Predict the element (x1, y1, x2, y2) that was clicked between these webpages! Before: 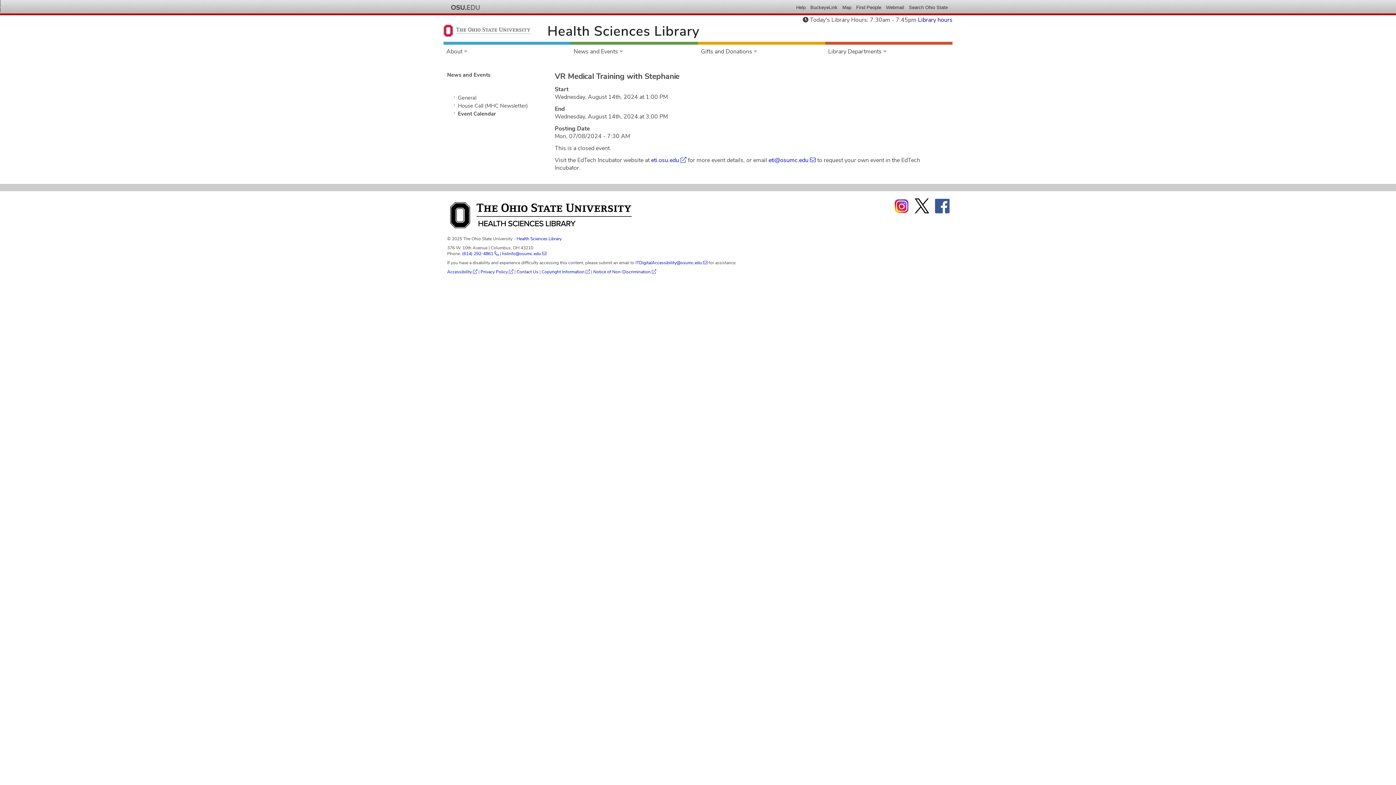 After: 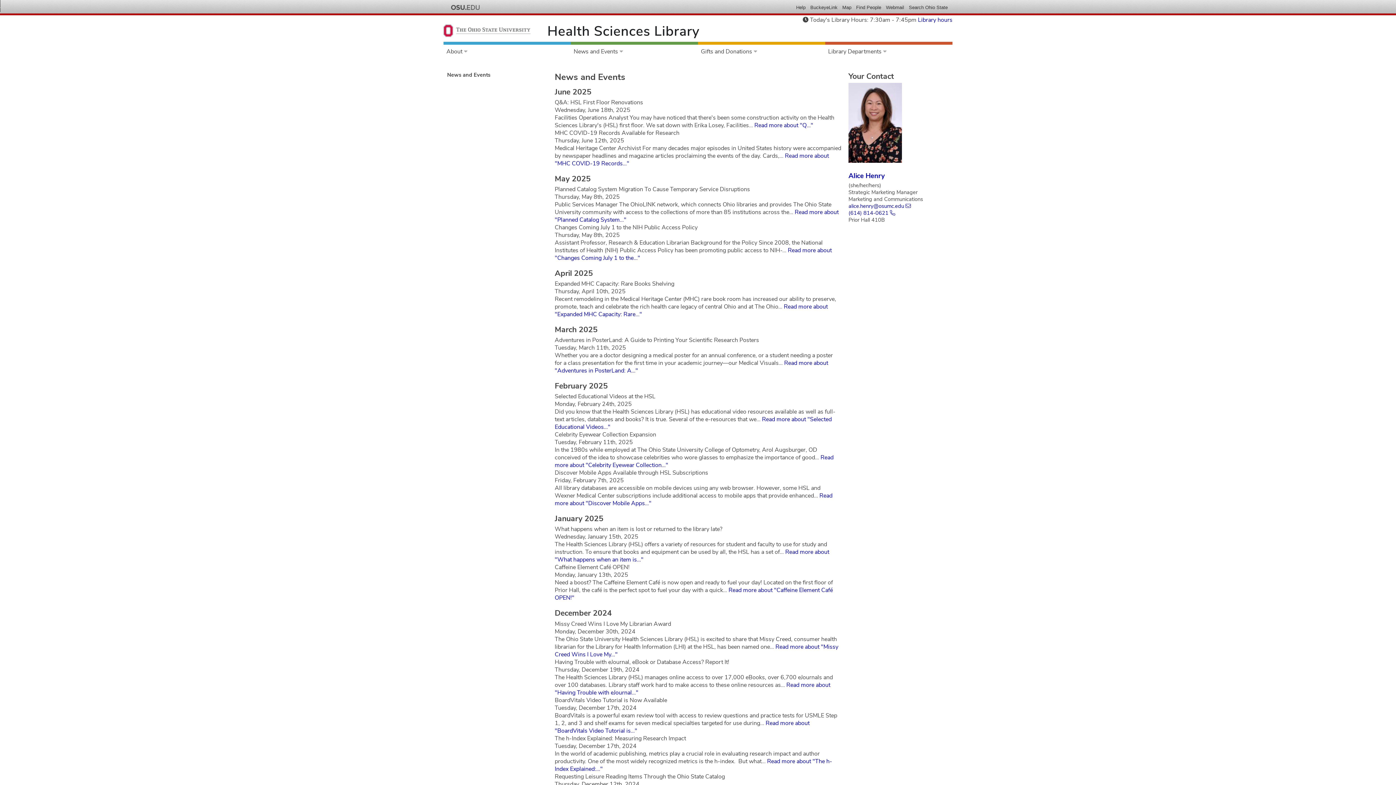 Action: bbox: (457, 94, 476, 101) label: General